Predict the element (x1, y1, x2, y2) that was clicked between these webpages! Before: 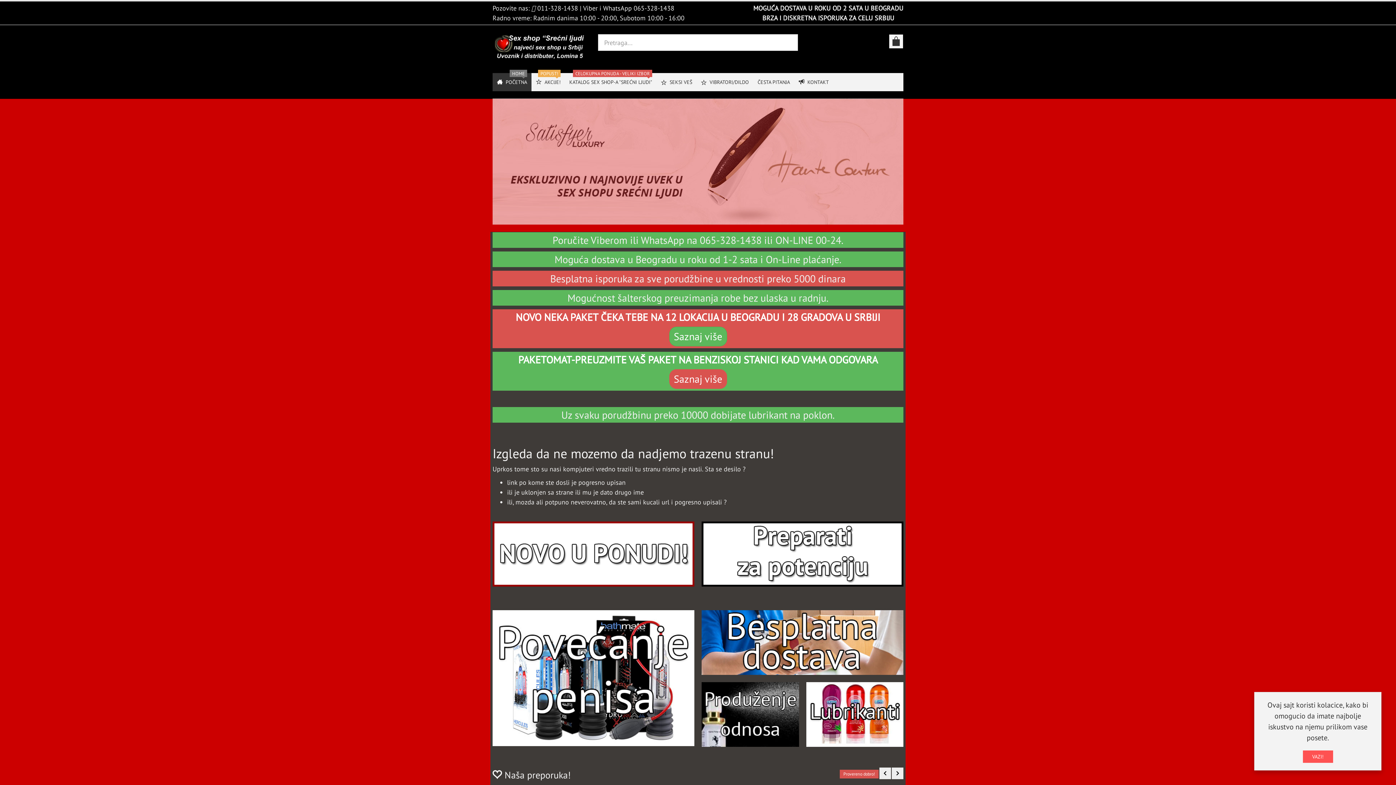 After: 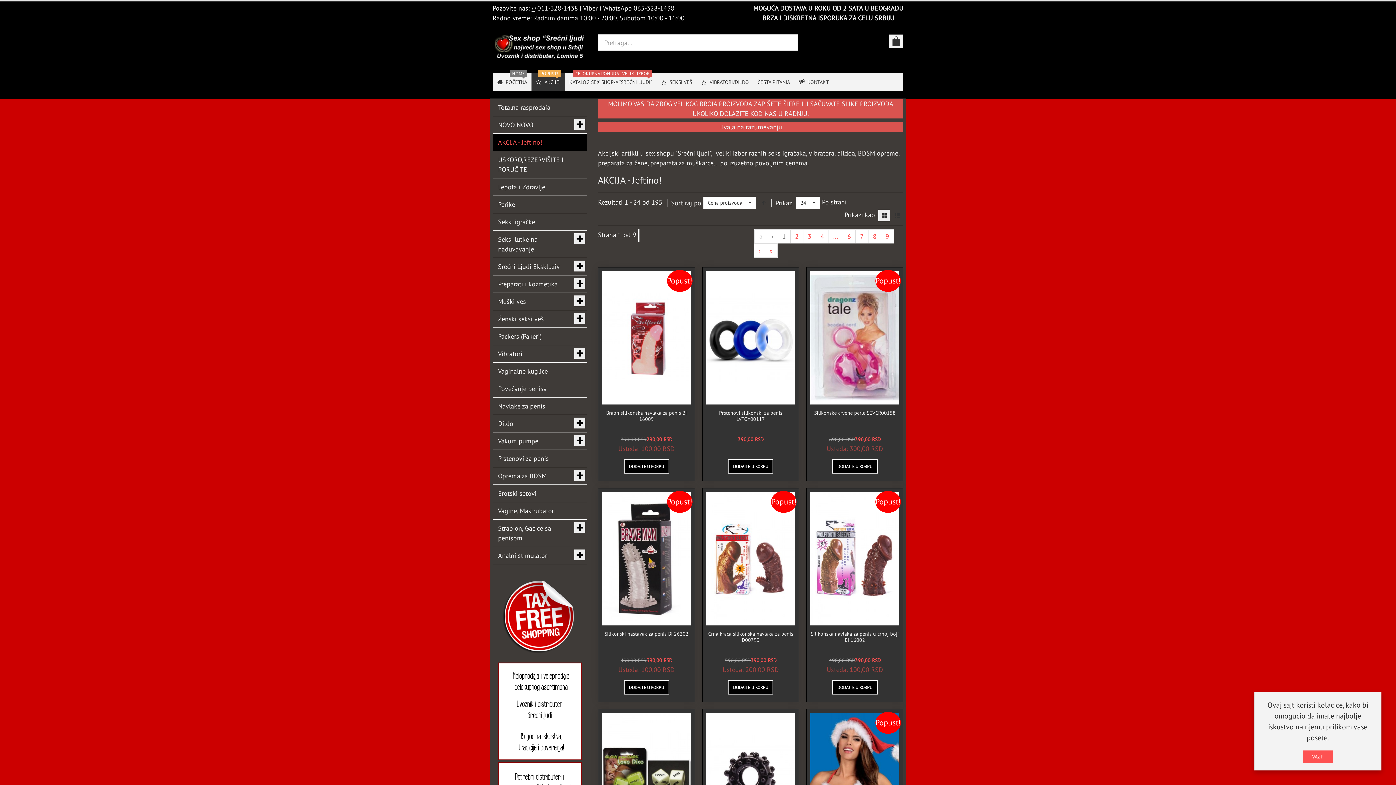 Action: label: AKCIJE!
POPUST! bbox: (531, 73, 565, 91)